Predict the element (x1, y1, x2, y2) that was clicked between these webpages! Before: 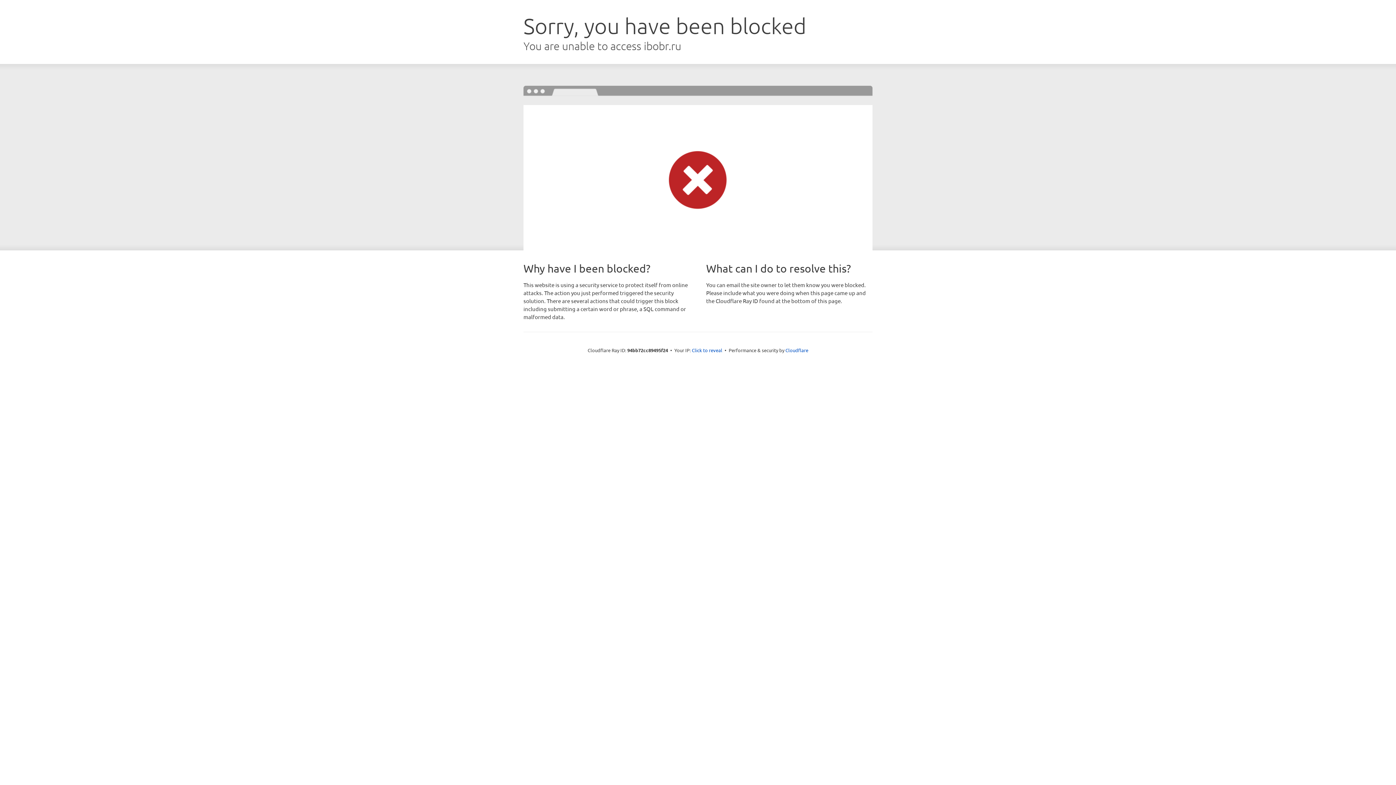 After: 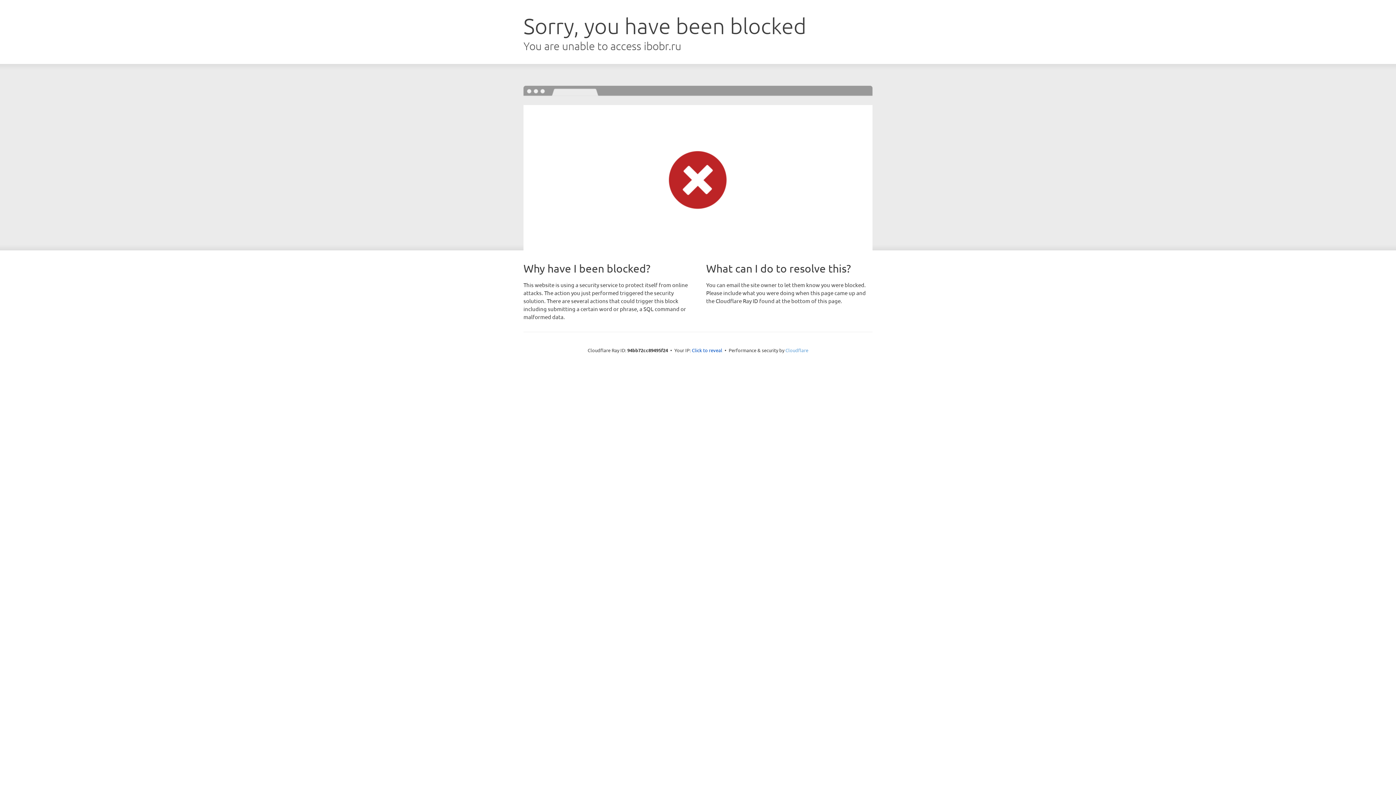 Action: label: Cloudflare bbox: (785, 347, 808, 353)